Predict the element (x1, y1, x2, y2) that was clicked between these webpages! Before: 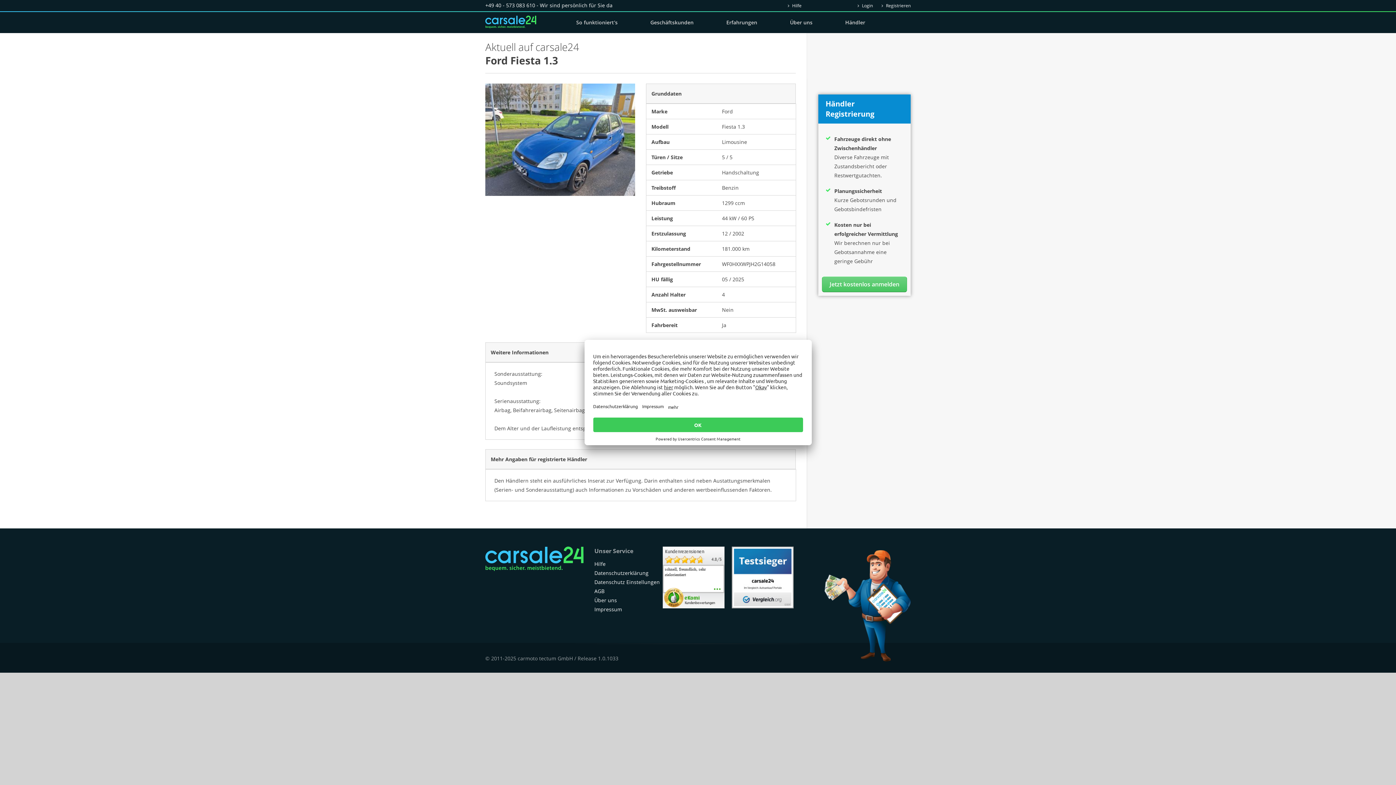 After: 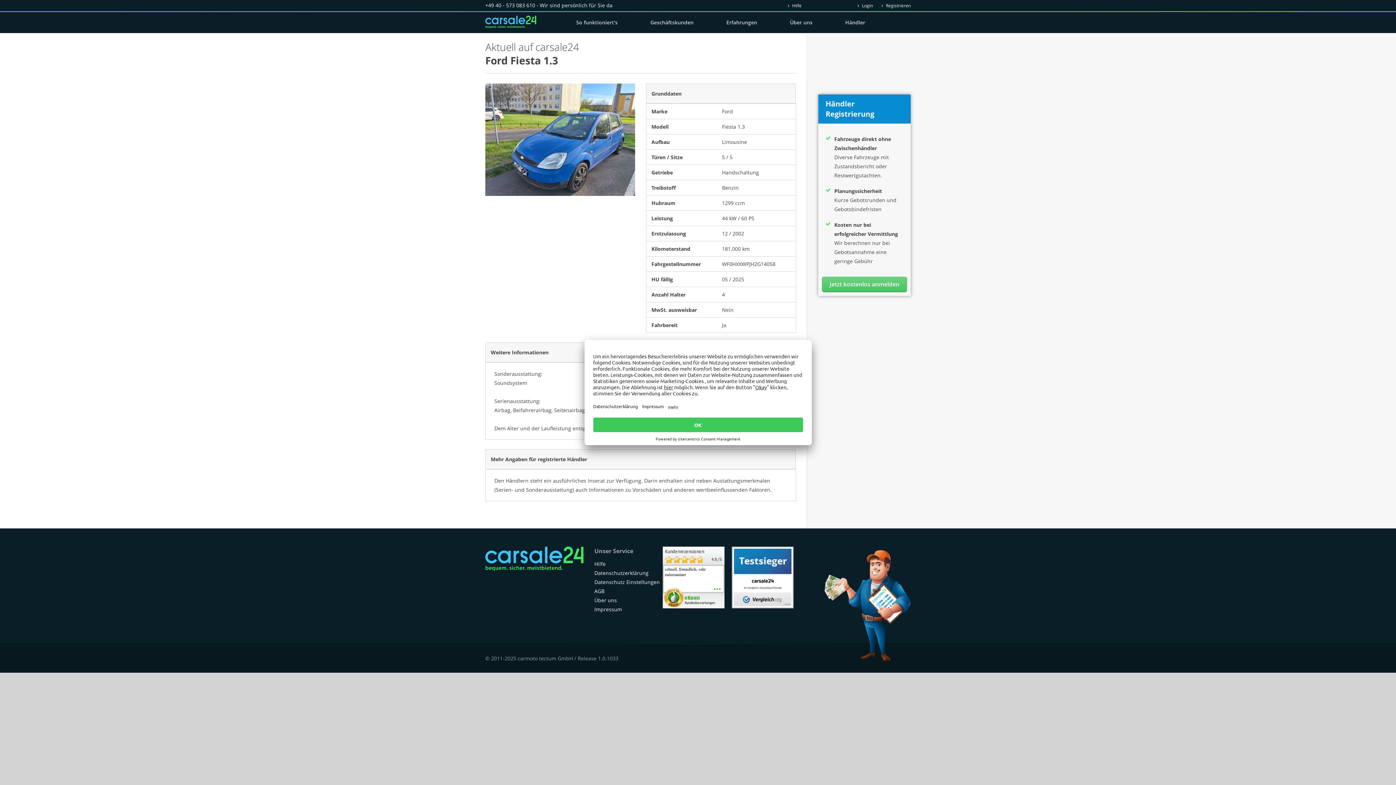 Action: label: Impressum bbox: (594, 606, 622, 613)